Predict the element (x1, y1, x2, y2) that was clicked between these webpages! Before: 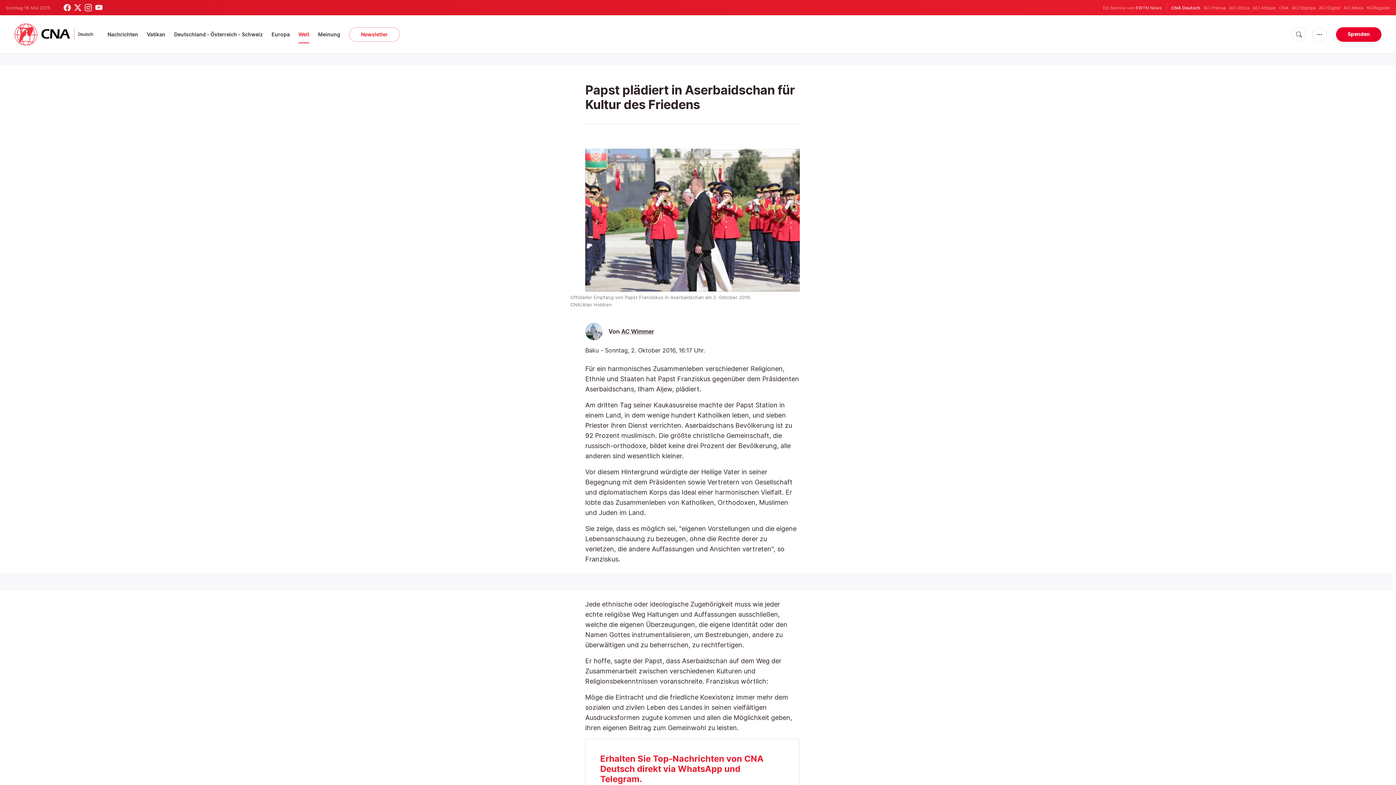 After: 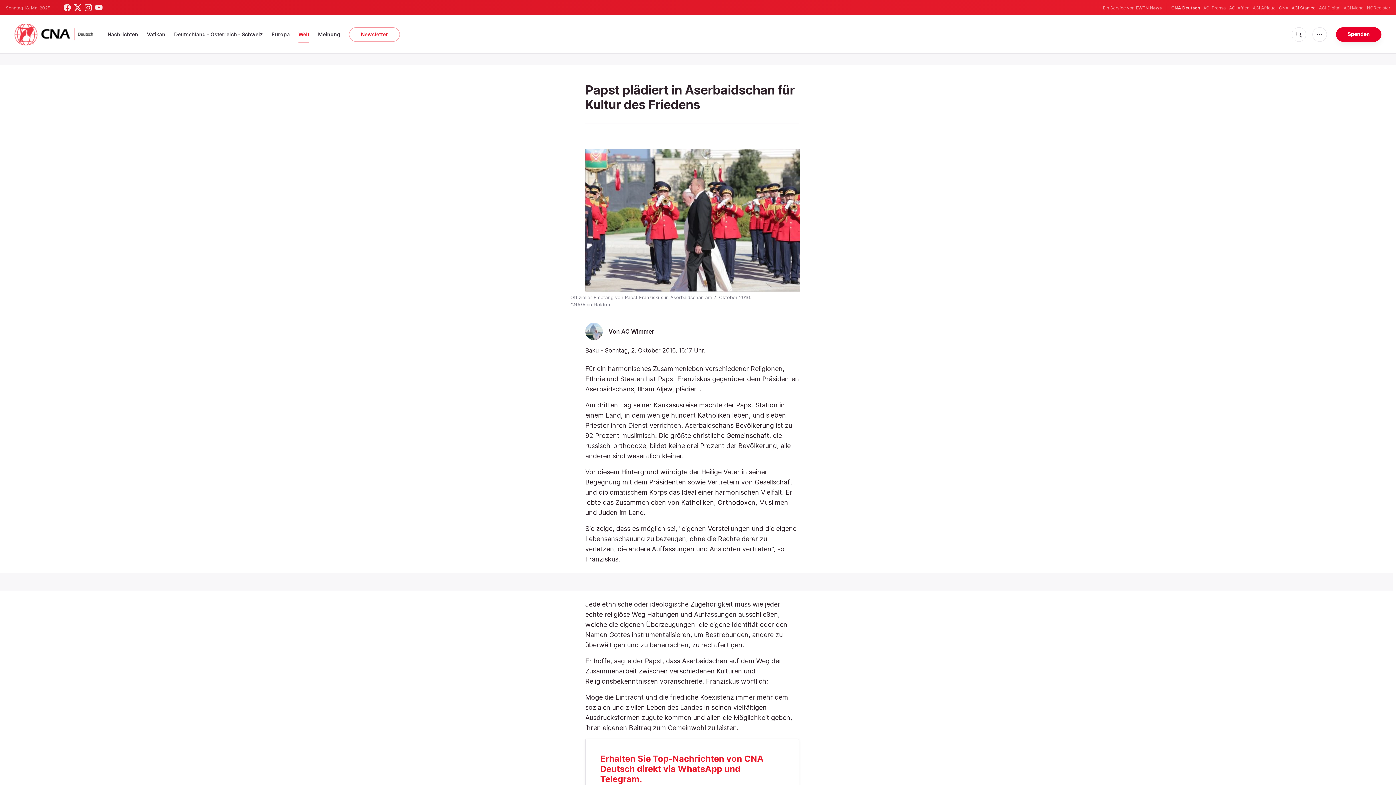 Action: label: ACI Stampa bbox: (1292, 4, 1316, 11)